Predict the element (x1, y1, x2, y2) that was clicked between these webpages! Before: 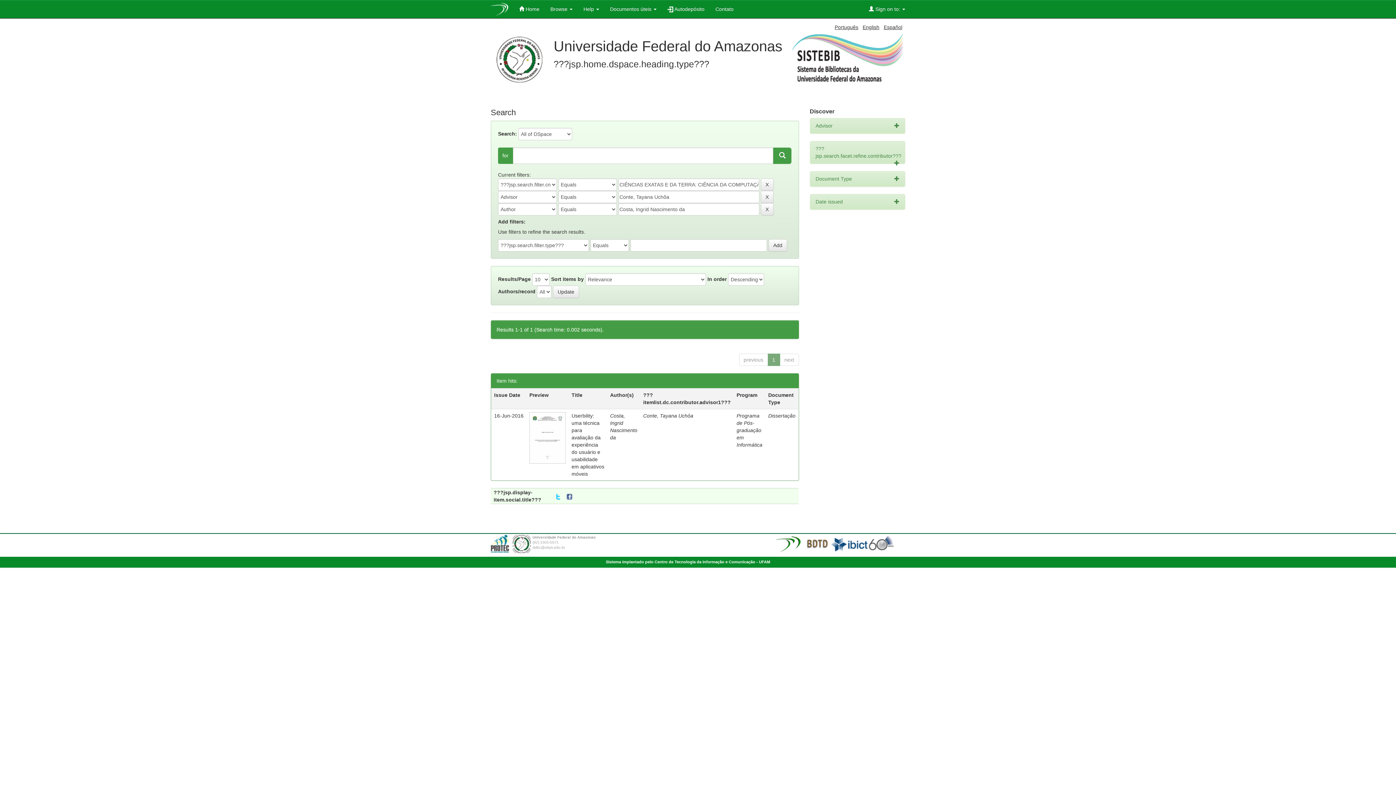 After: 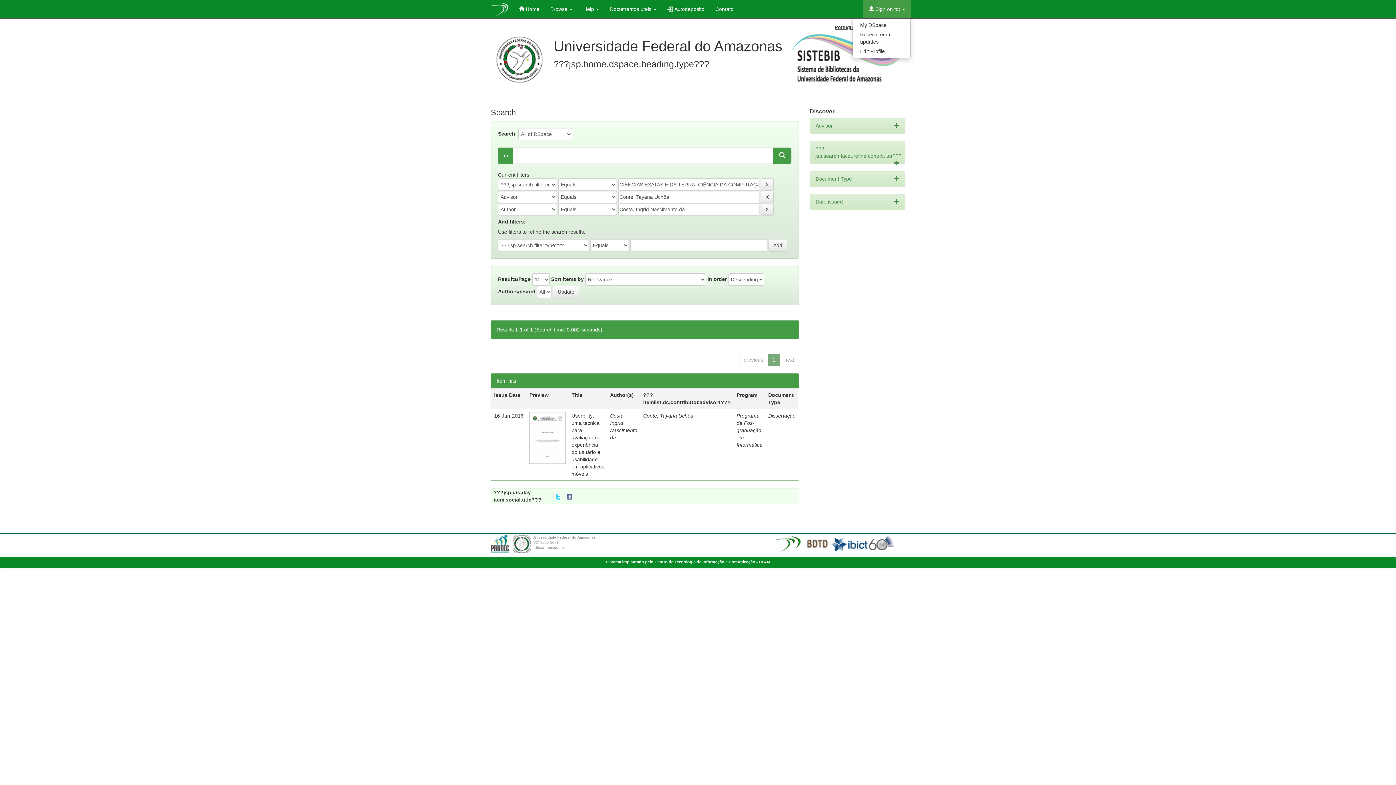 Action: label:  Sign on to:  bbox: (863, 0, 910, 18)